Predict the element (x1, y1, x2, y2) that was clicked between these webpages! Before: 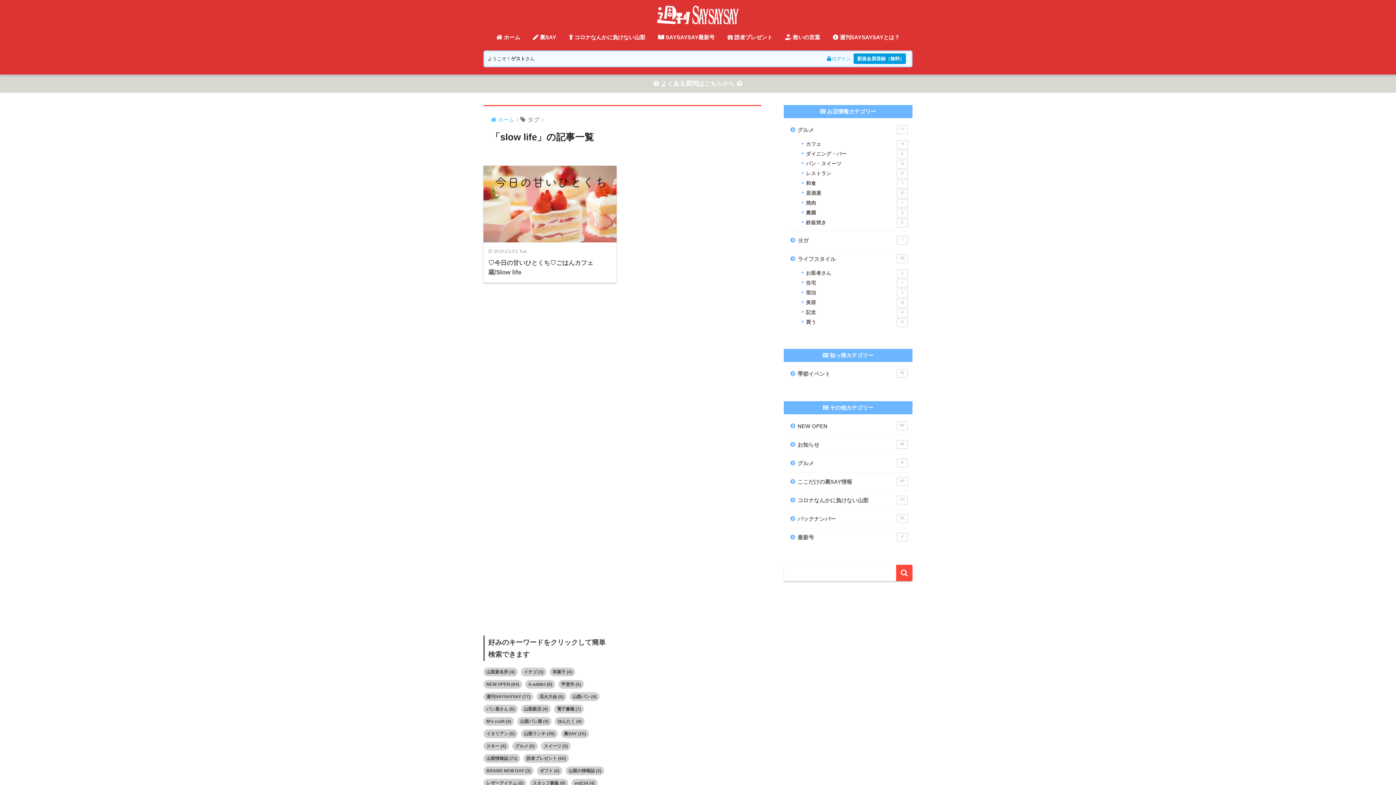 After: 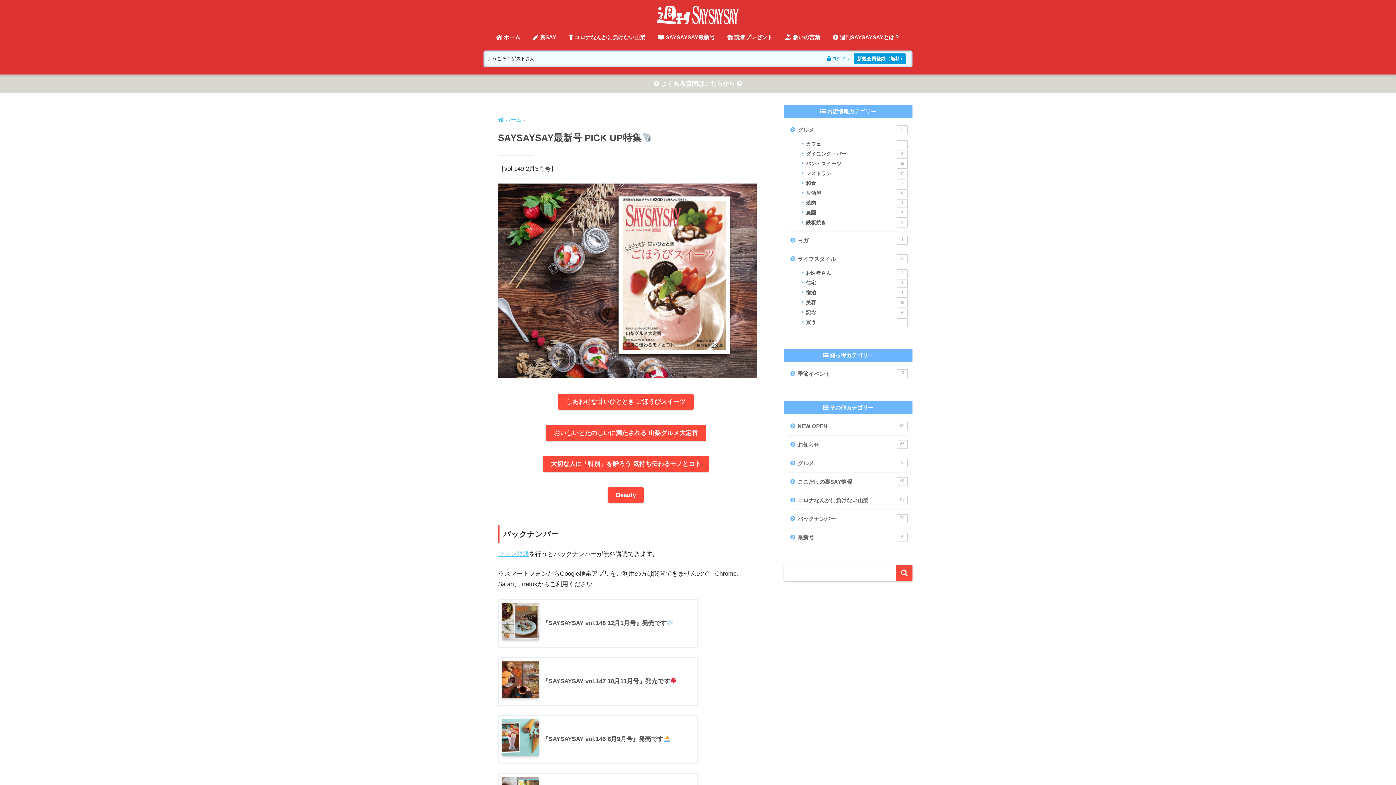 Action: label:  SAYSAYSAY最新号 bbox: (652, 29, 720, 46)